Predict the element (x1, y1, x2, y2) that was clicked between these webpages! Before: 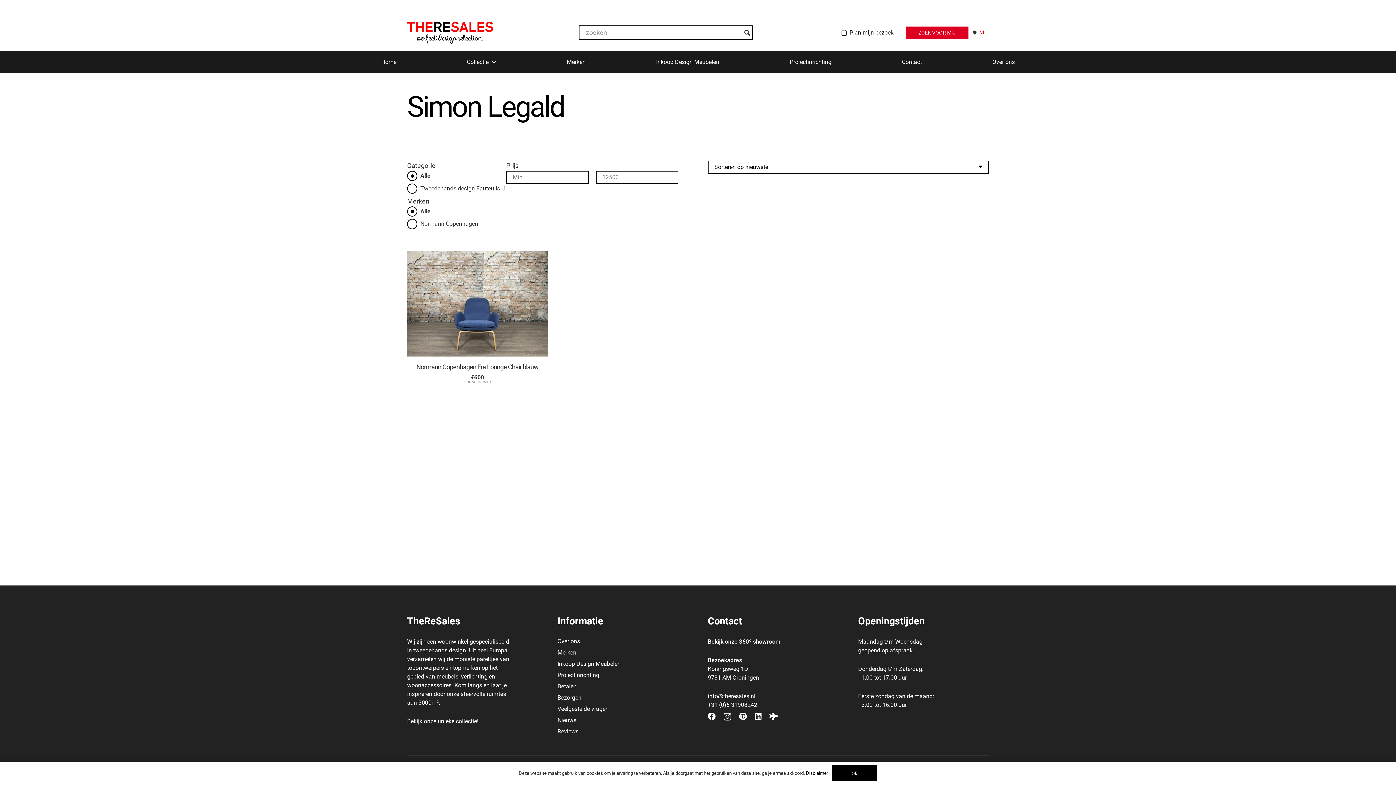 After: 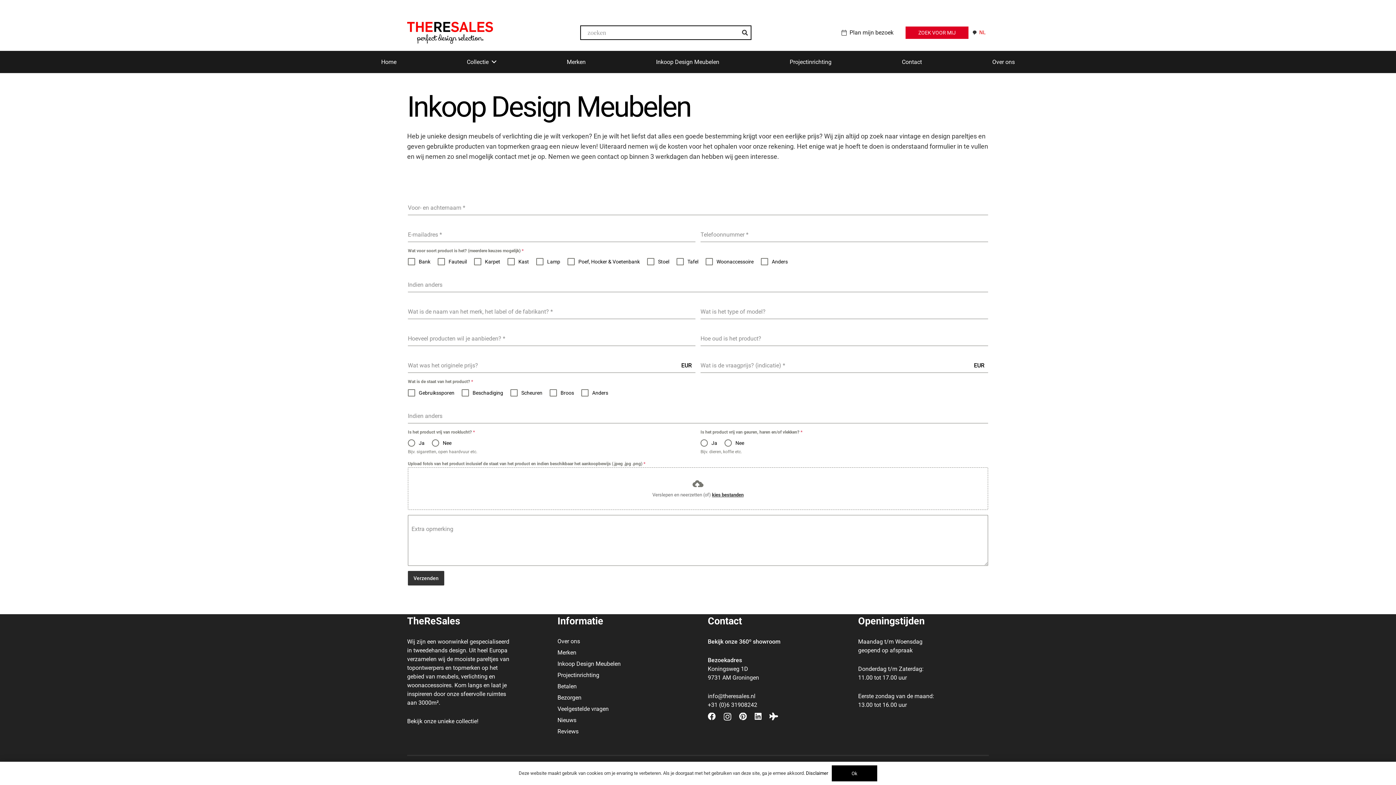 Action: label: Inkoop Design Meubelen bbox: (557, 660, 620, 667)